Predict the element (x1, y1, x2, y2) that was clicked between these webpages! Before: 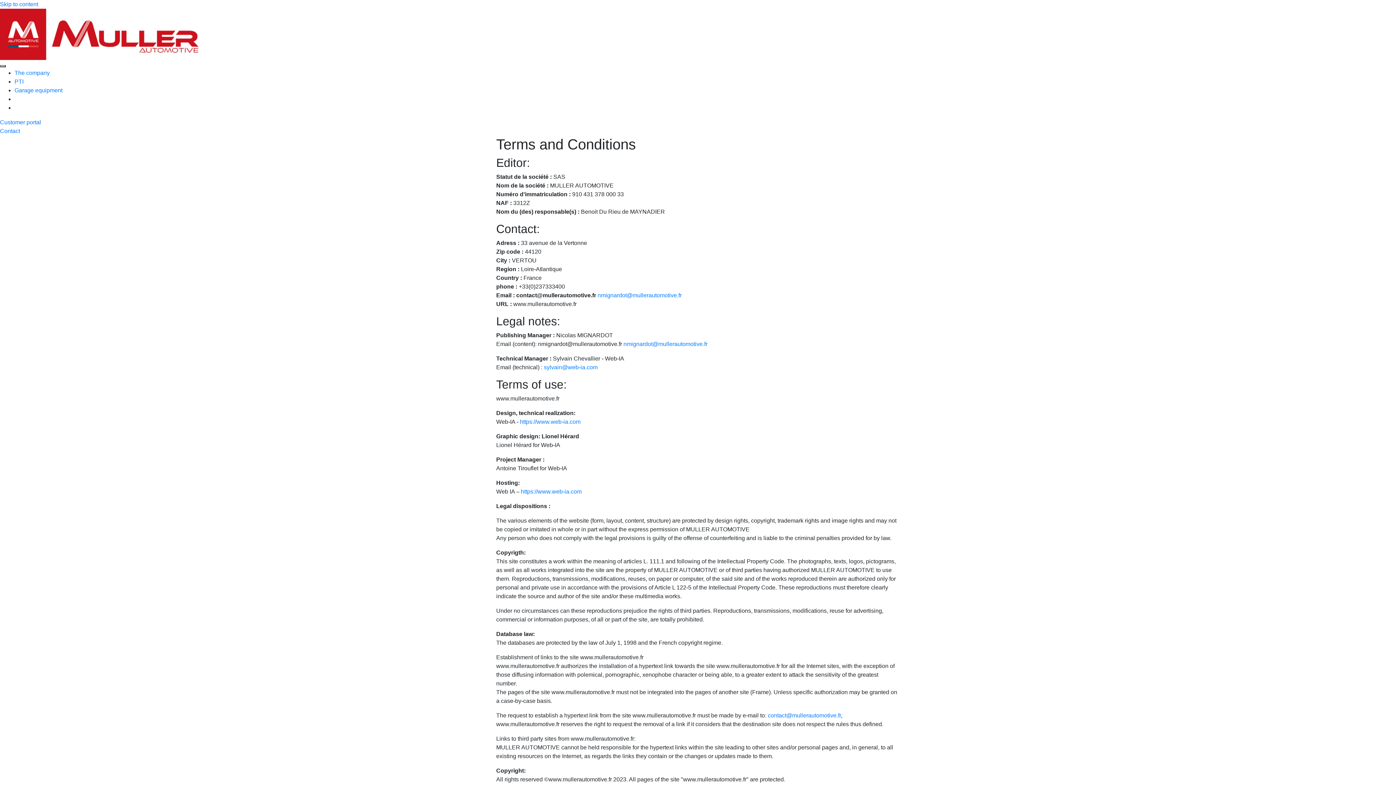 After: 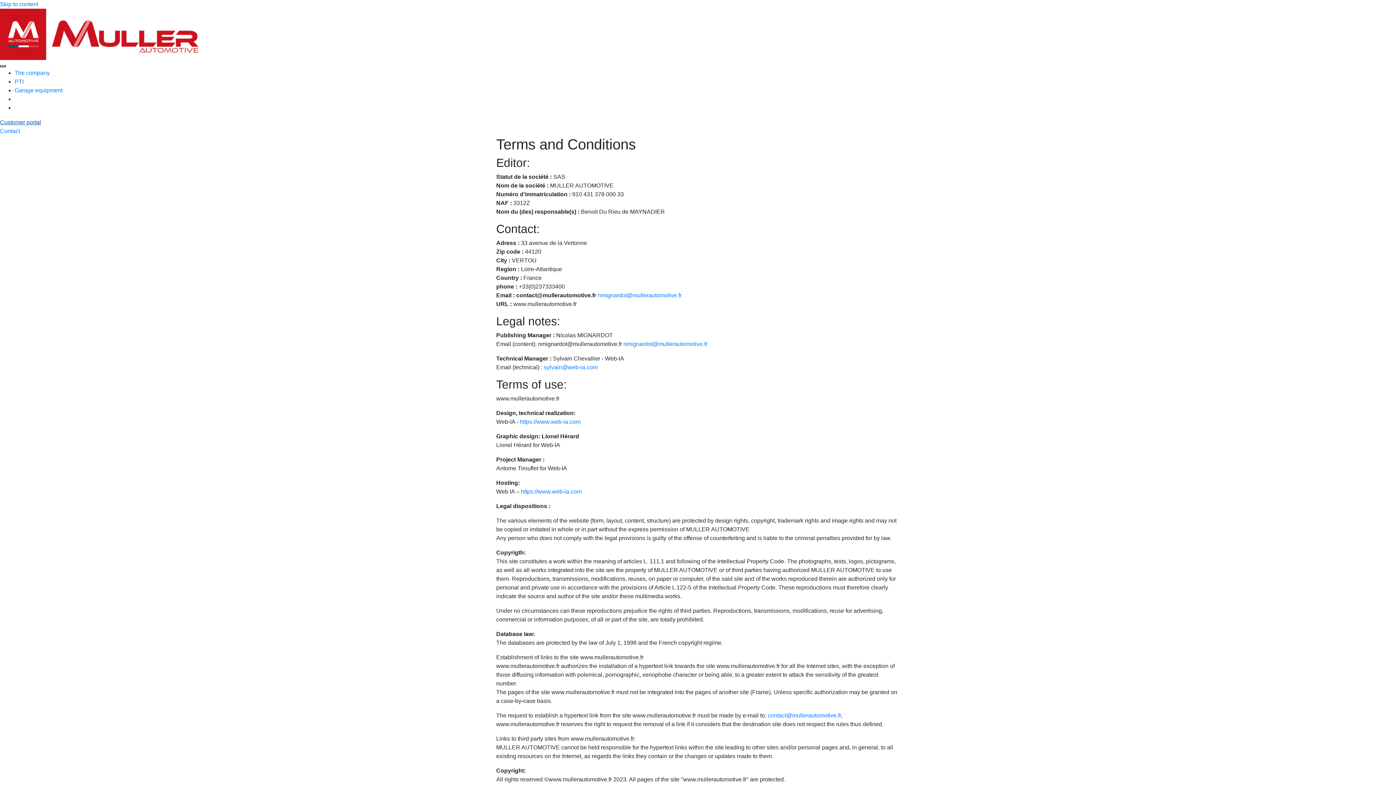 Action: bbox: (0, 119, 41, 125) label: Customer portal